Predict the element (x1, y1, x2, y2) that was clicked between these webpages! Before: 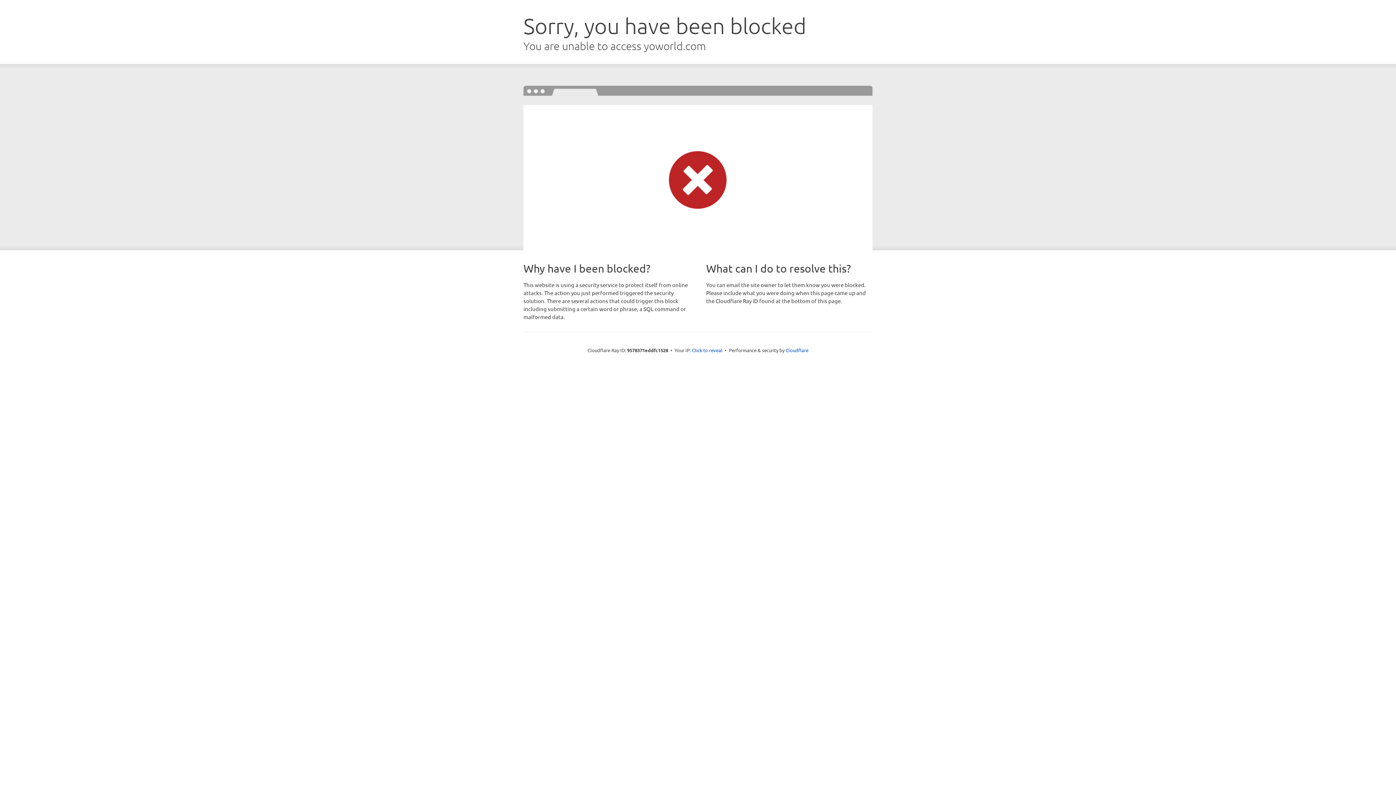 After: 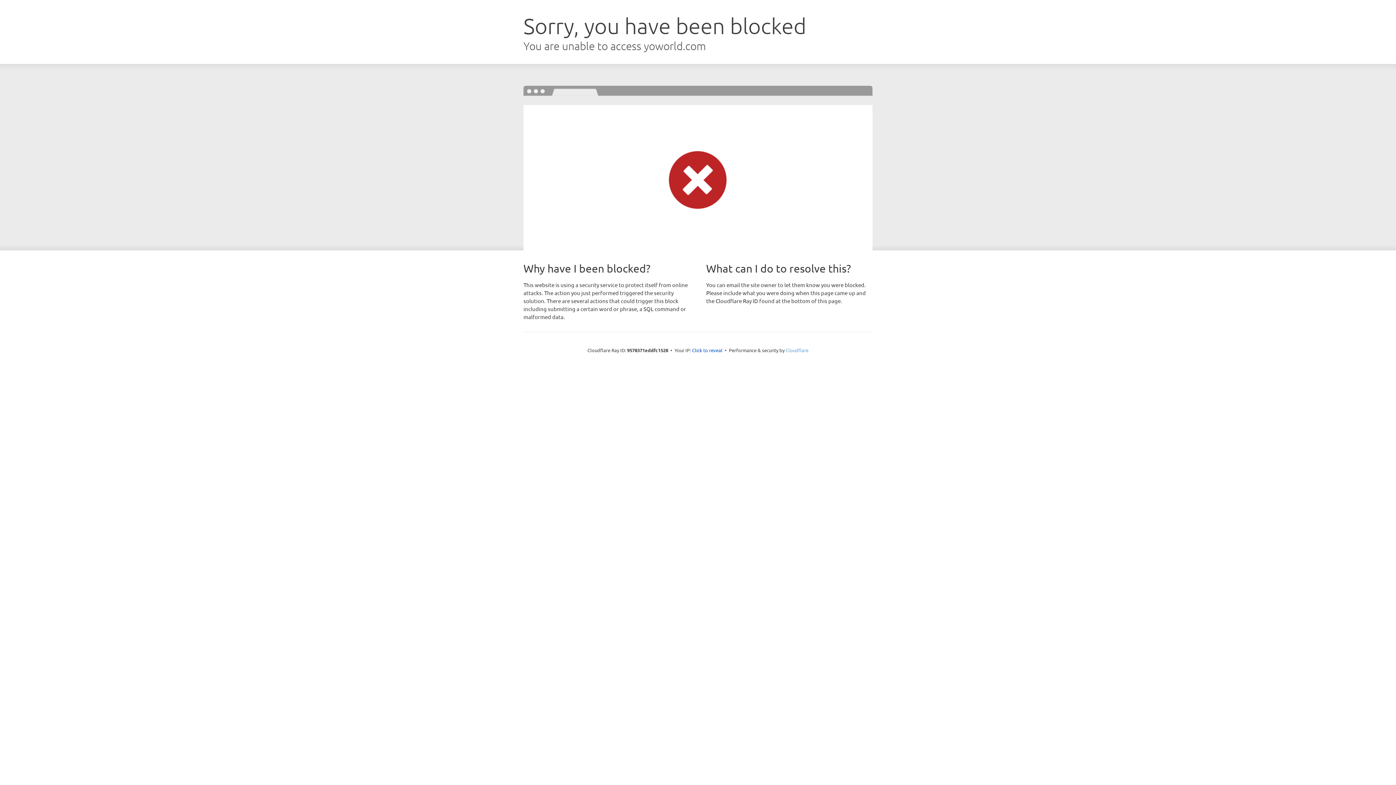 Action: bbox: (785, 347, 808, 353) label: Cloudflare